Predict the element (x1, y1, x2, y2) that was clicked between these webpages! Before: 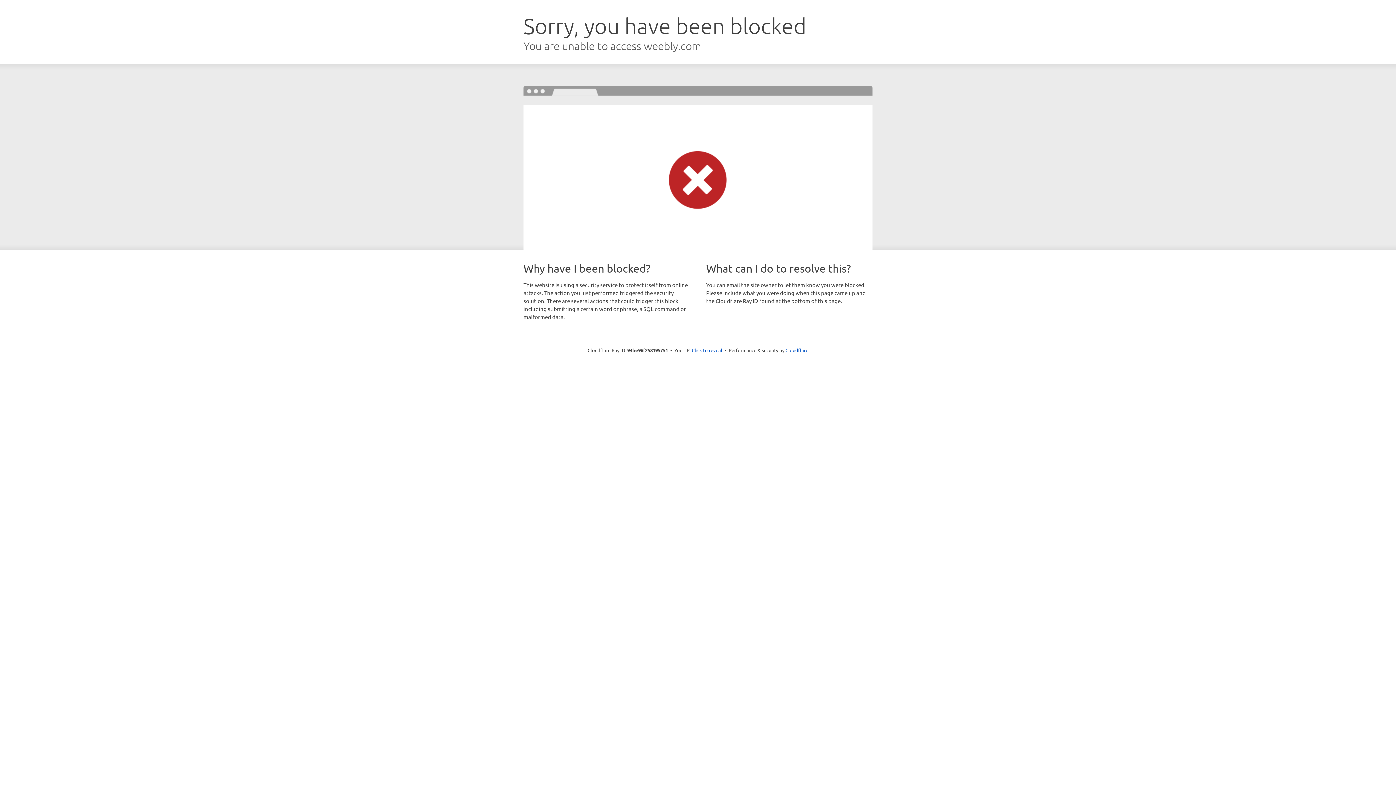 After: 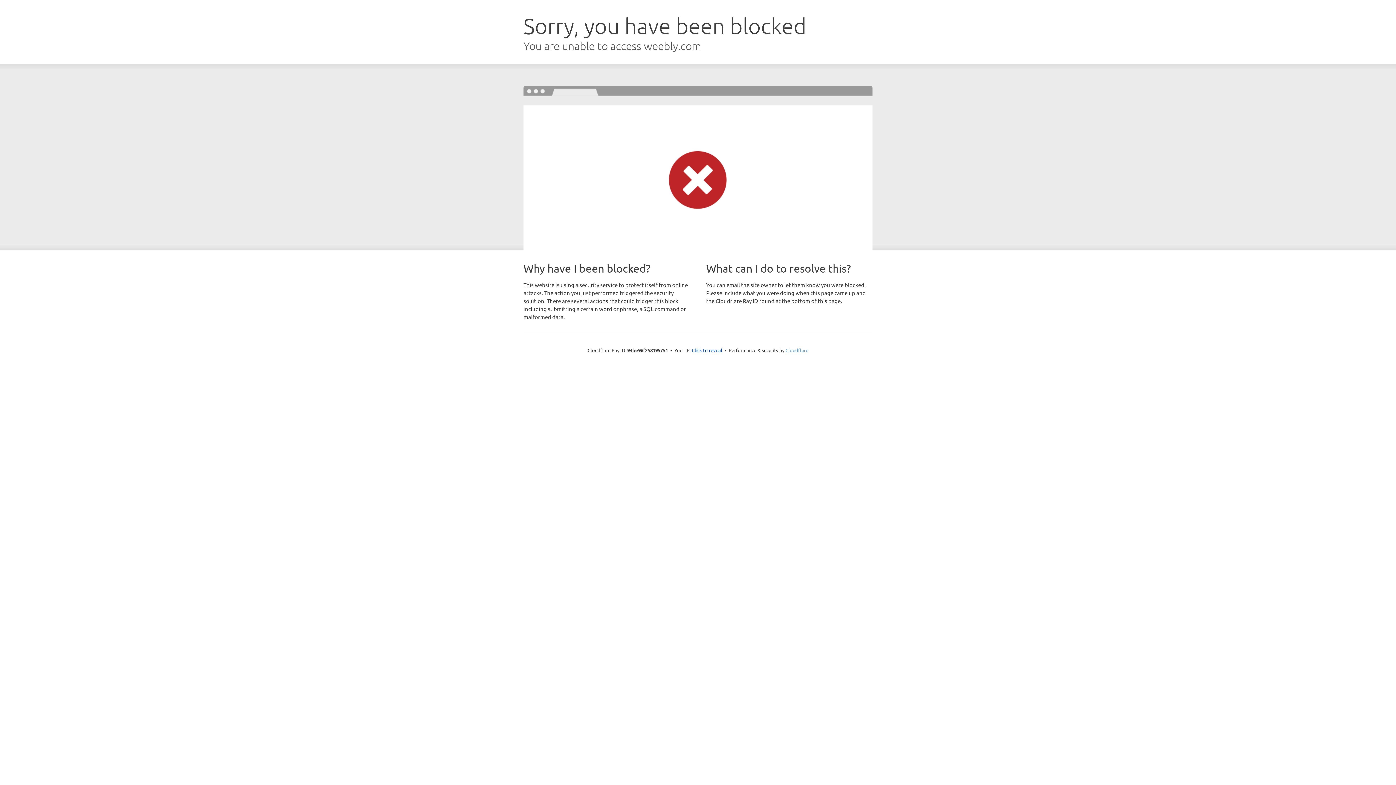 Action: bbox: (785, 347, 808, 353) label: Cloudflare